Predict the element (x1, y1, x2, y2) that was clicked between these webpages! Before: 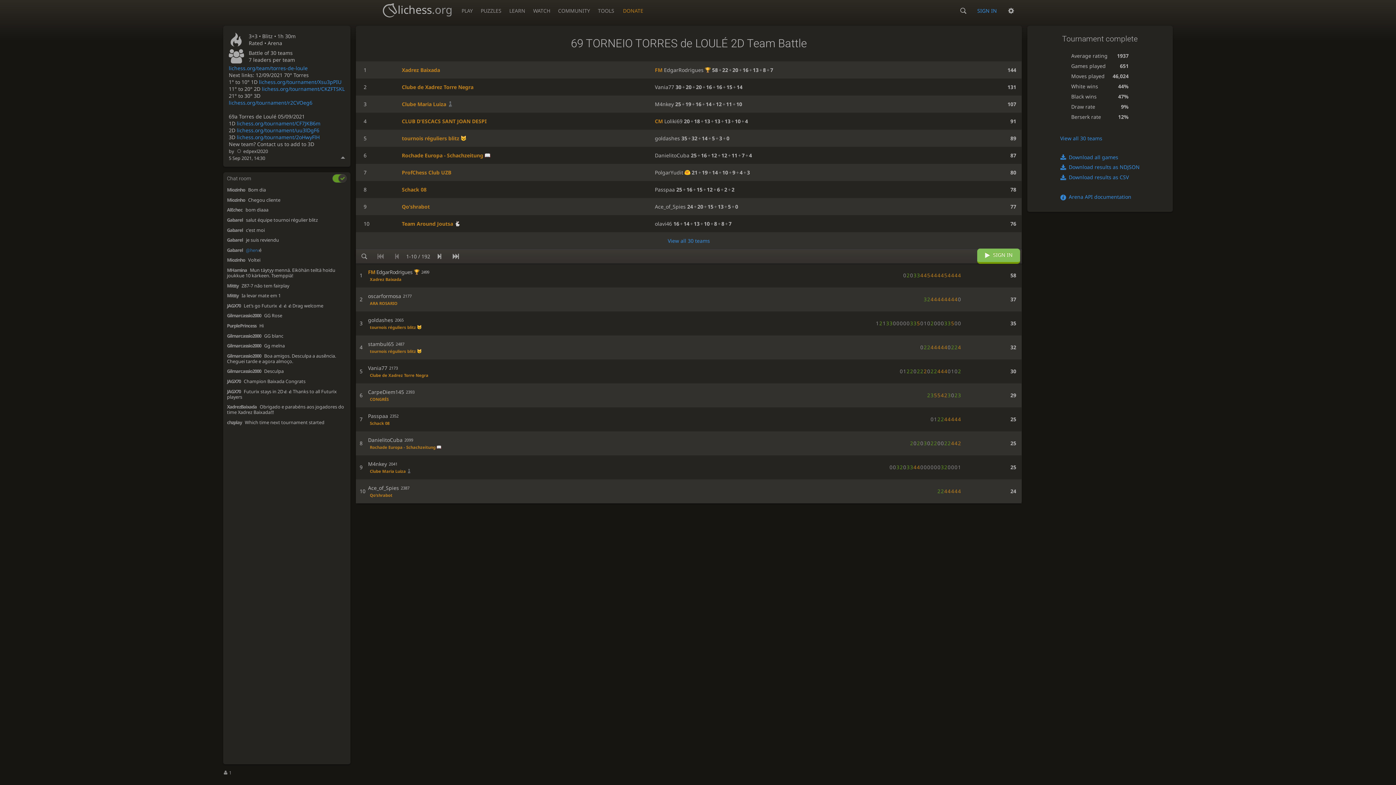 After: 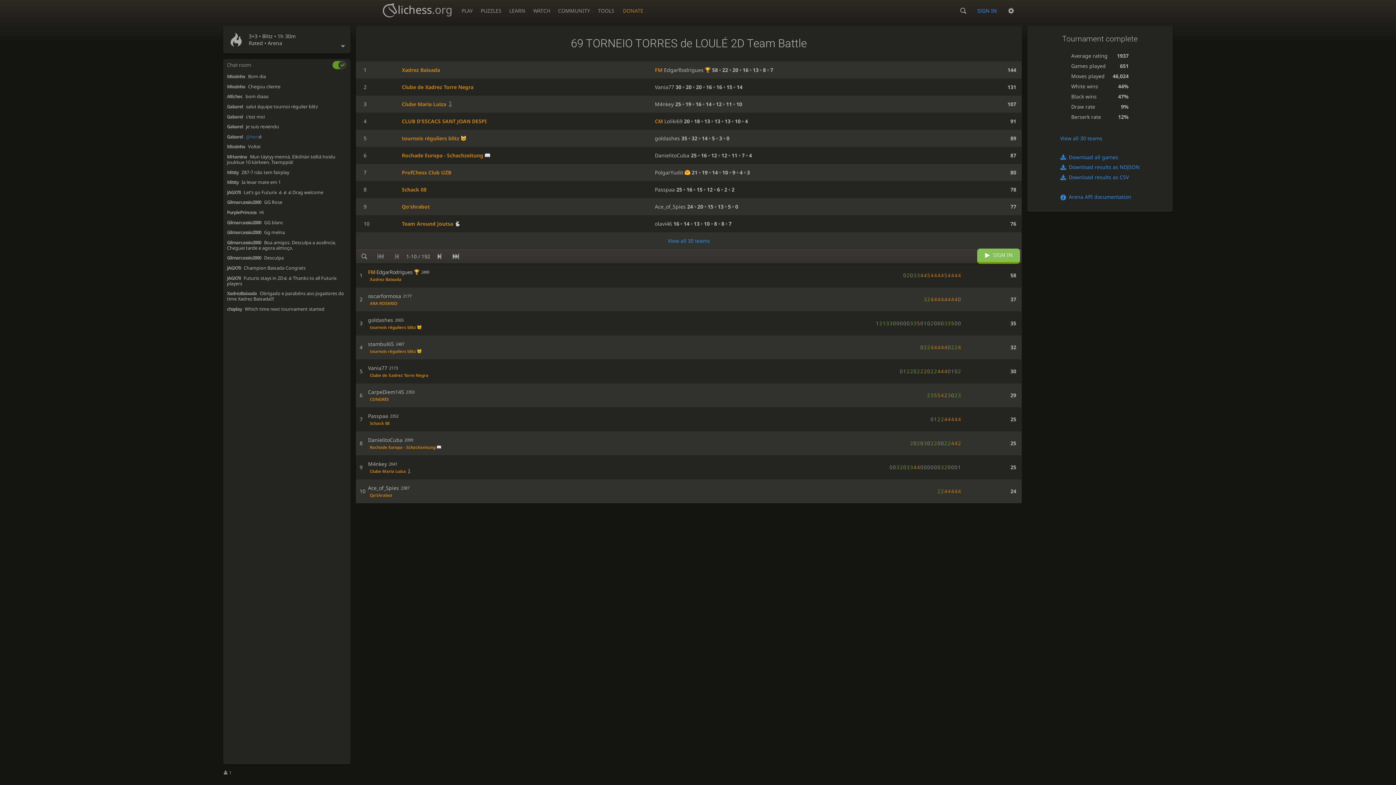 Action: bbox: (340, 154, 345, 161)